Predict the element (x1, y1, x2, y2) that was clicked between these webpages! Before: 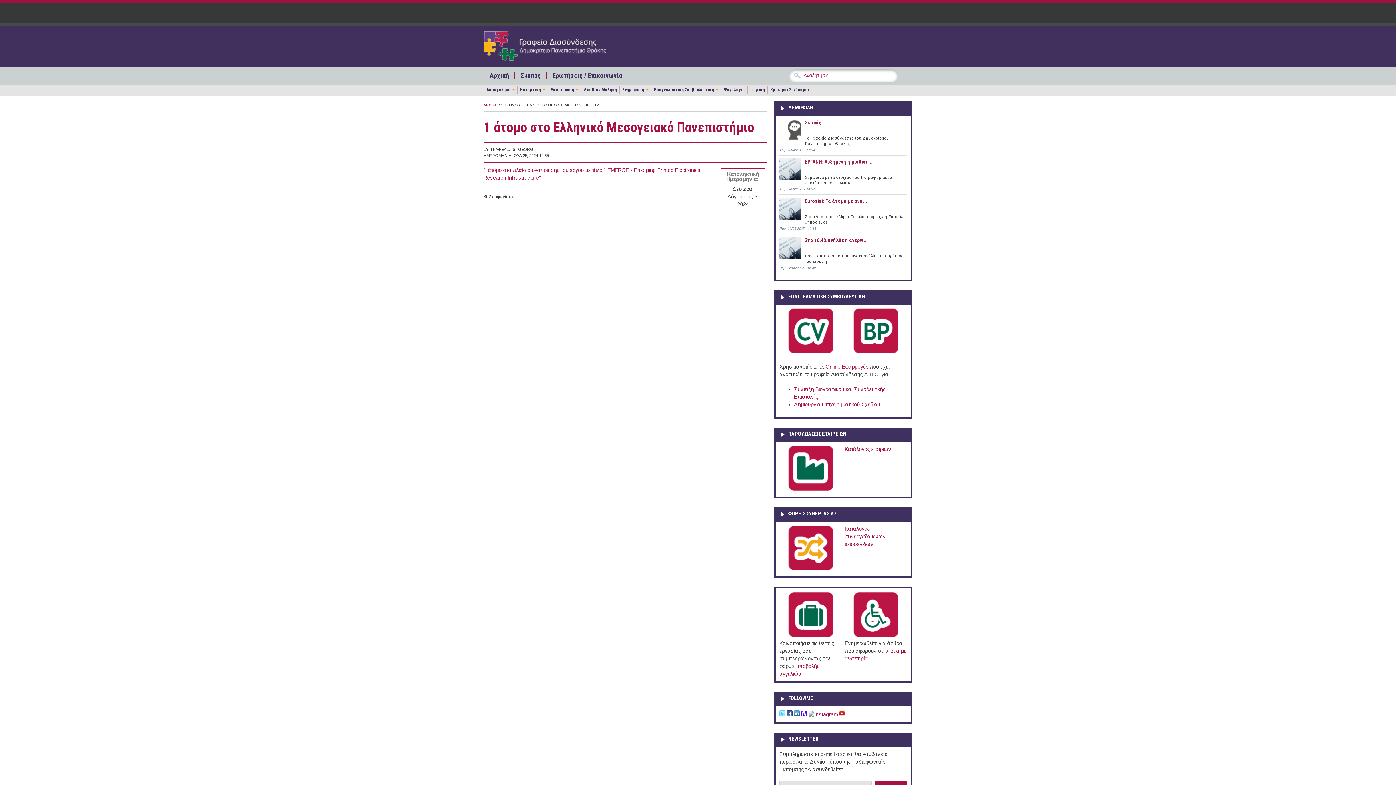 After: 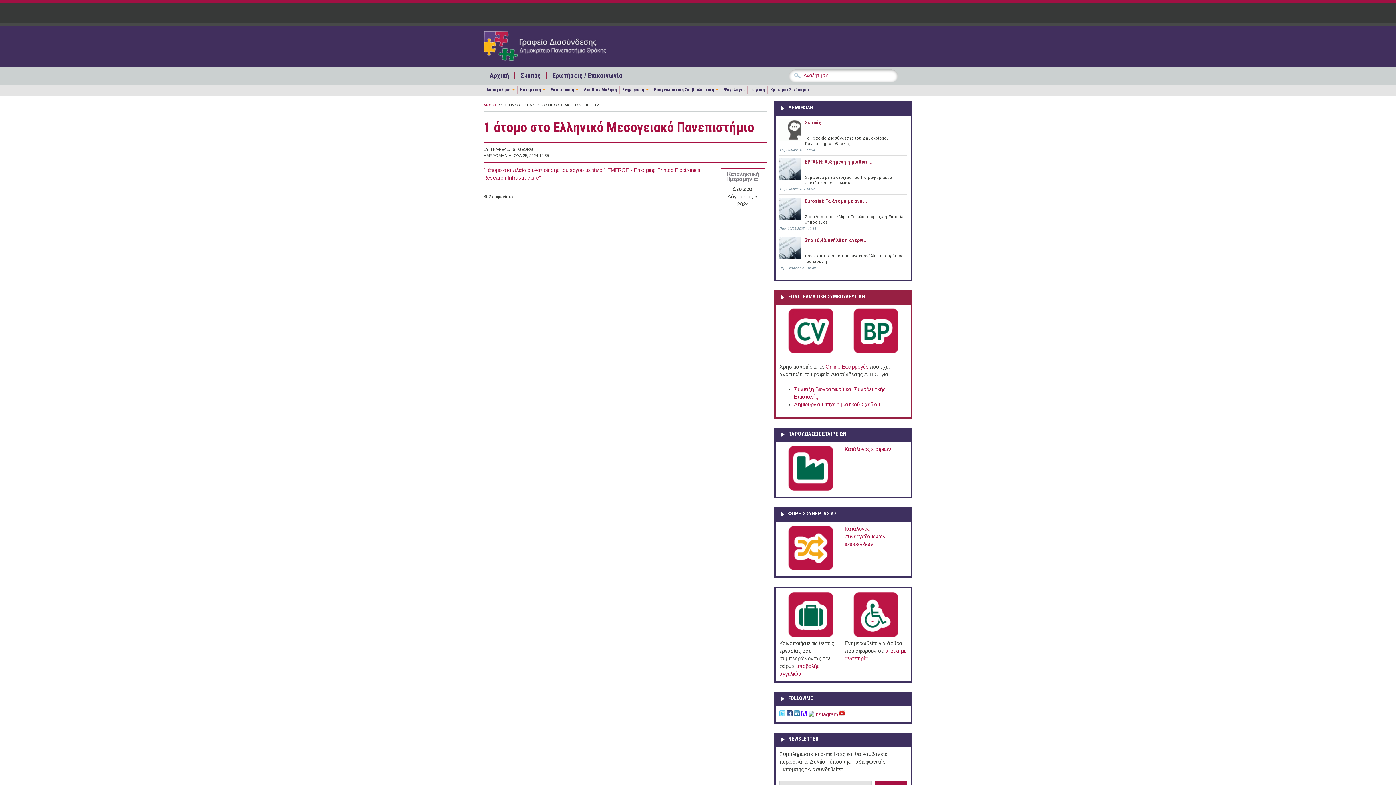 Action: label: Online Eφαρμογές bbox: (825, 364, 868, 369)